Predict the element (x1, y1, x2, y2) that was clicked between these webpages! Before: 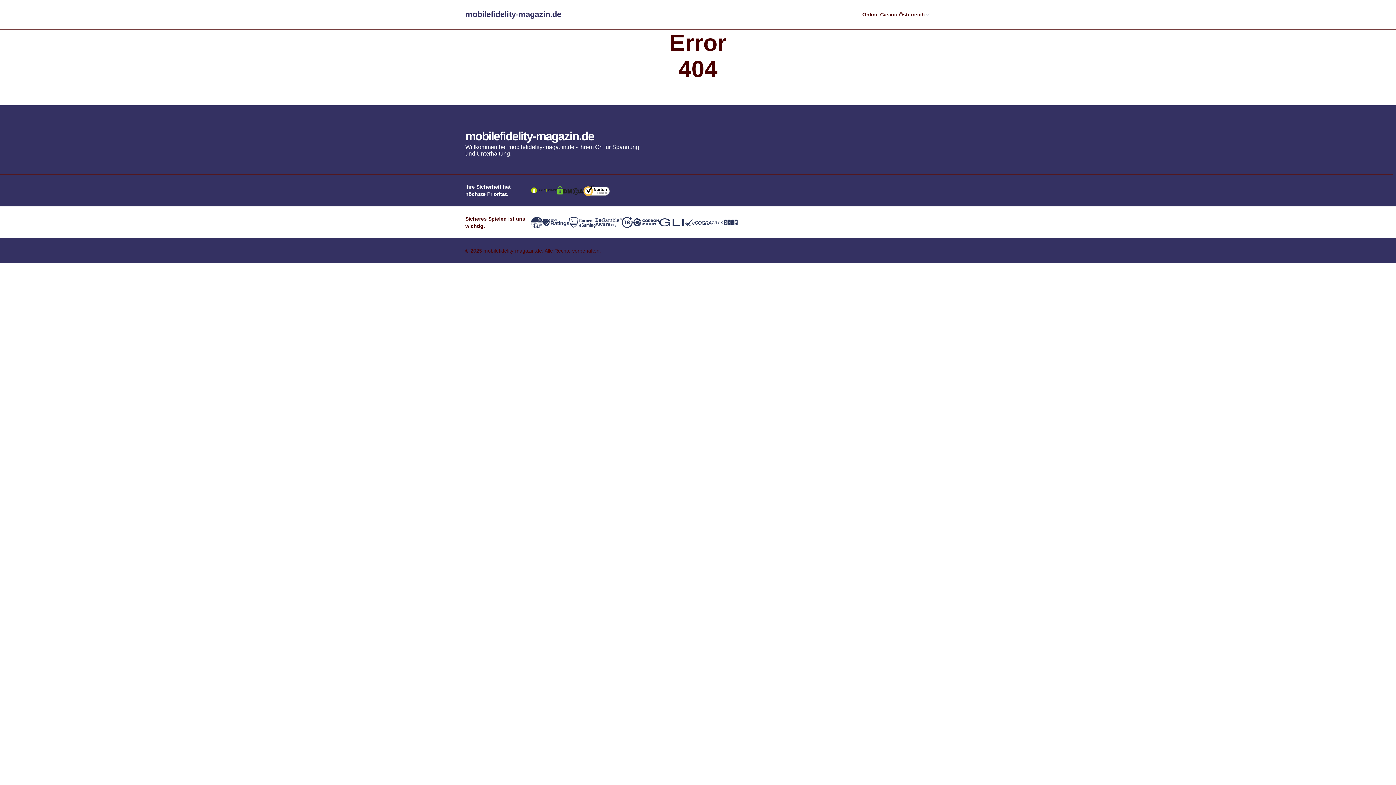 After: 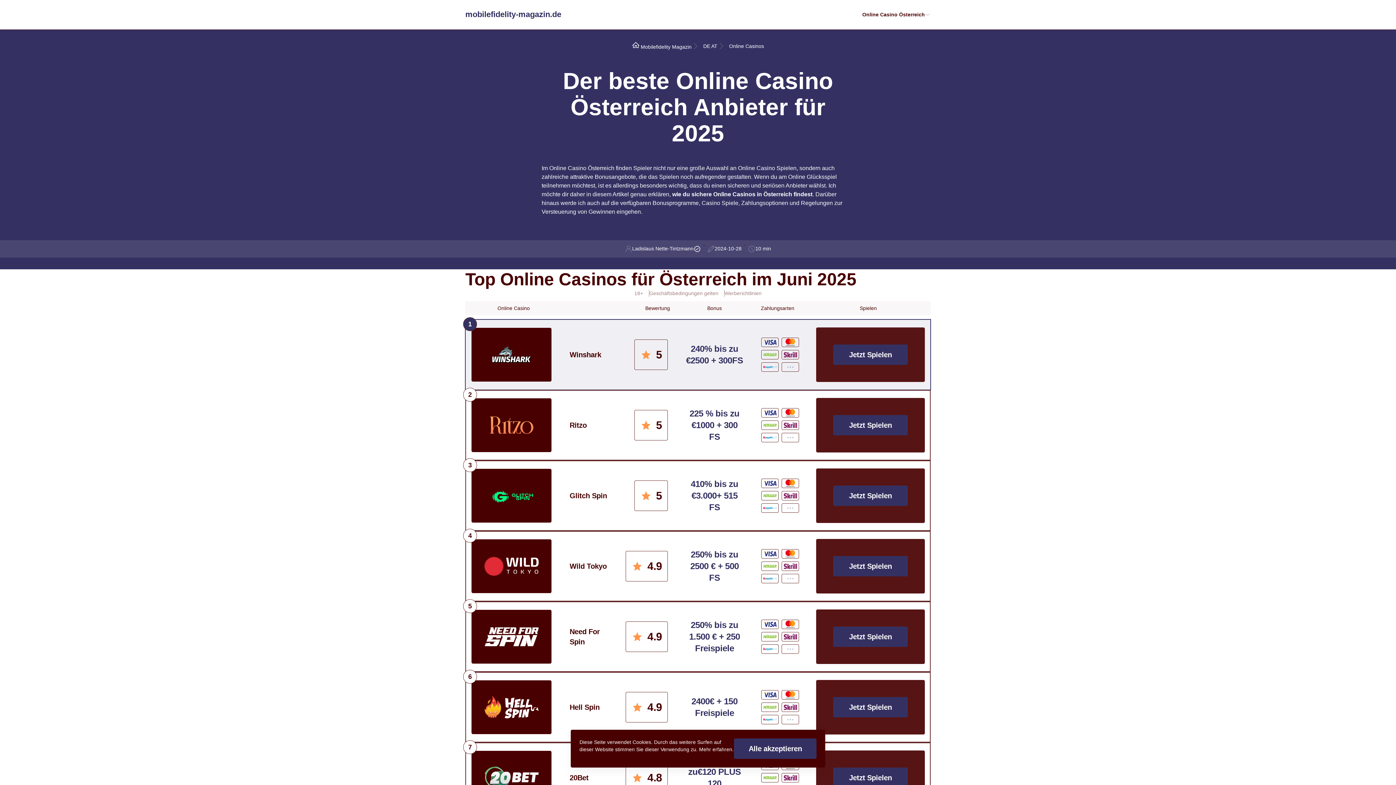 Action: bbox: (862, 10, 925, 18) label: Online Casino Österreich